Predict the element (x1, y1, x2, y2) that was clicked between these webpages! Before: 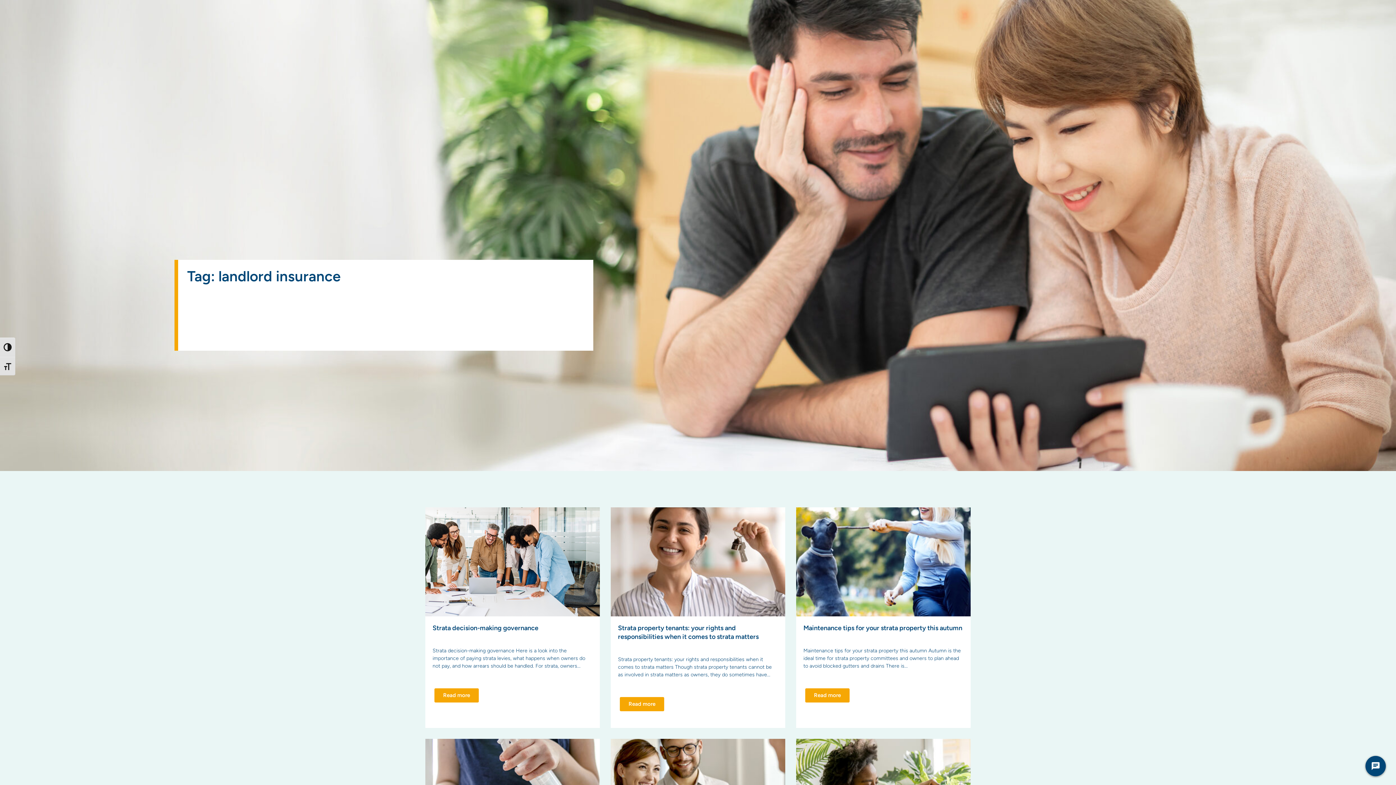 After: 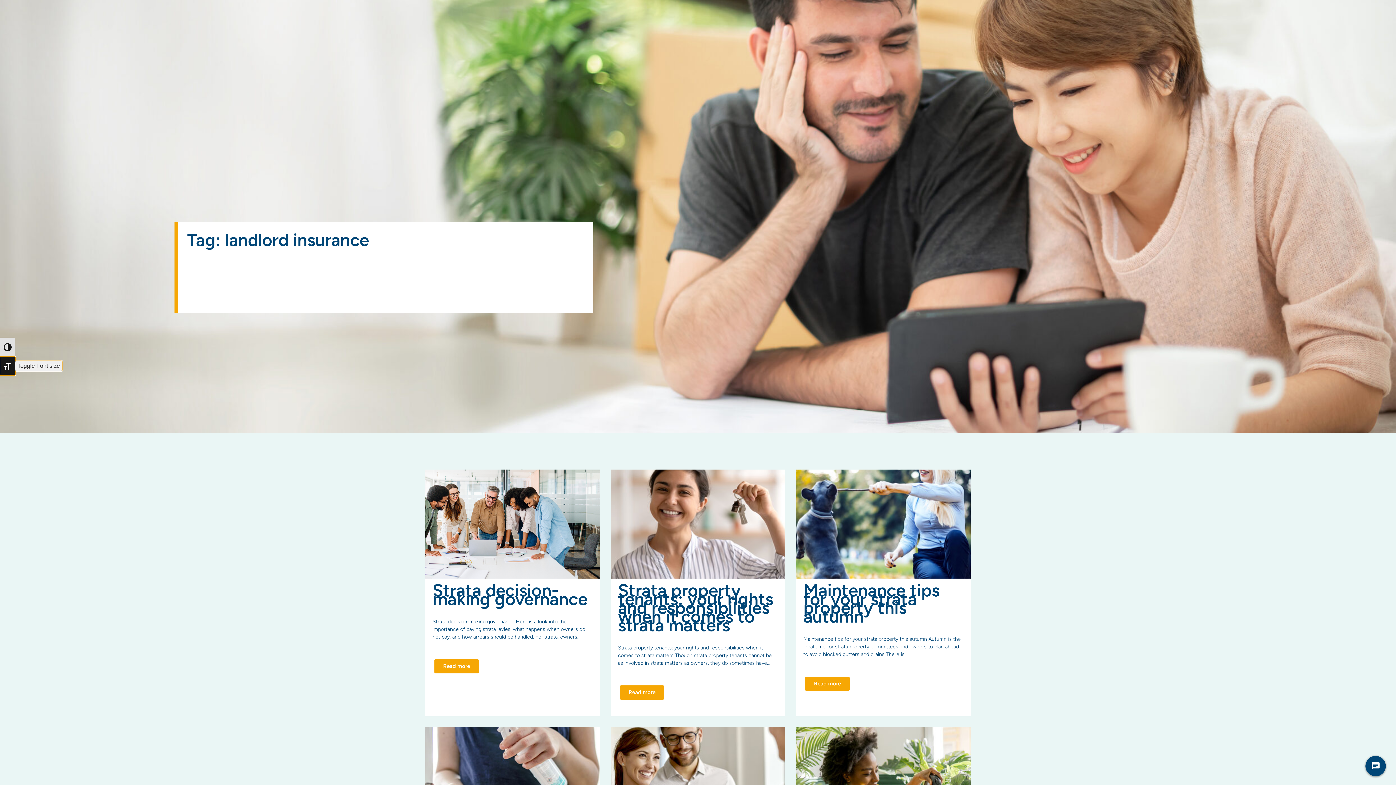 Action: label: Toggle Font size bbox: (0, 356, 15, 375)